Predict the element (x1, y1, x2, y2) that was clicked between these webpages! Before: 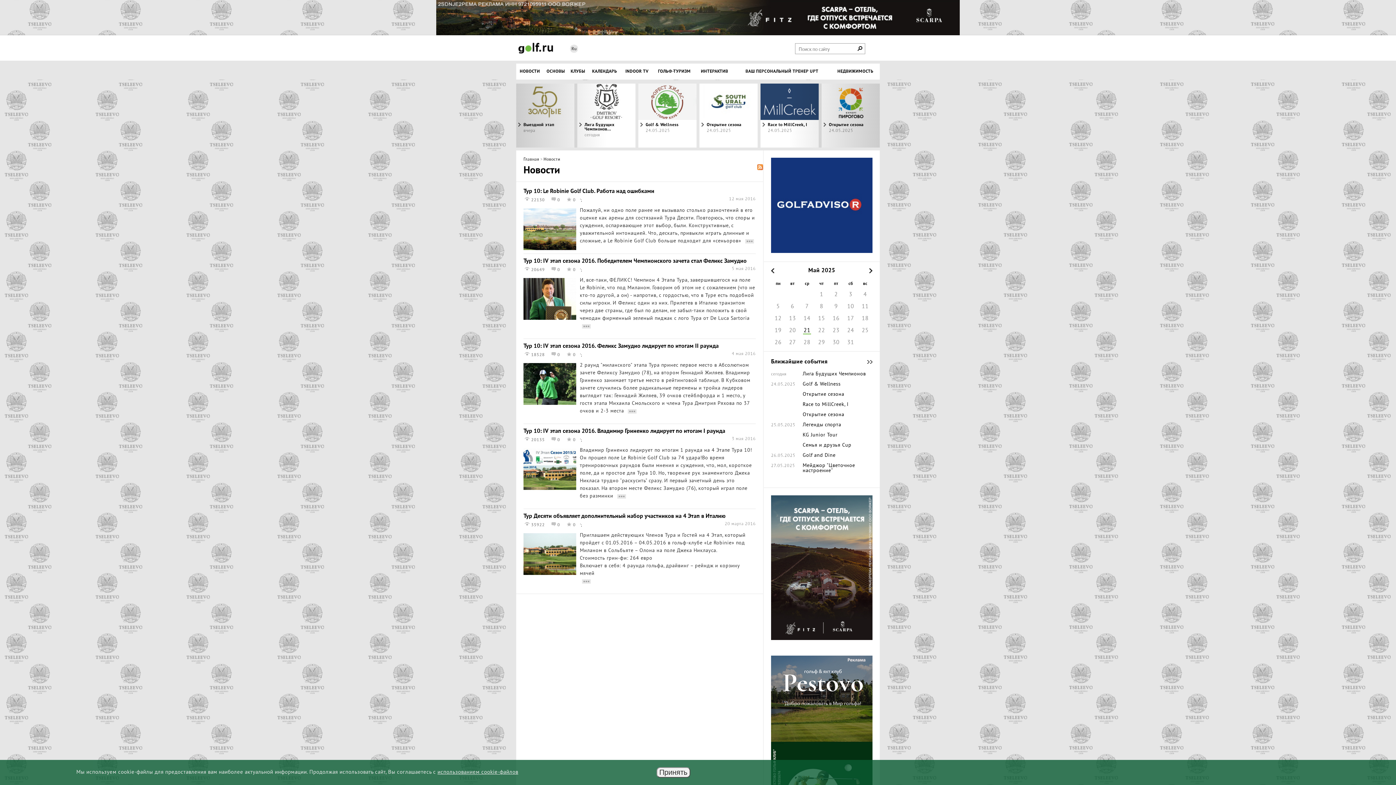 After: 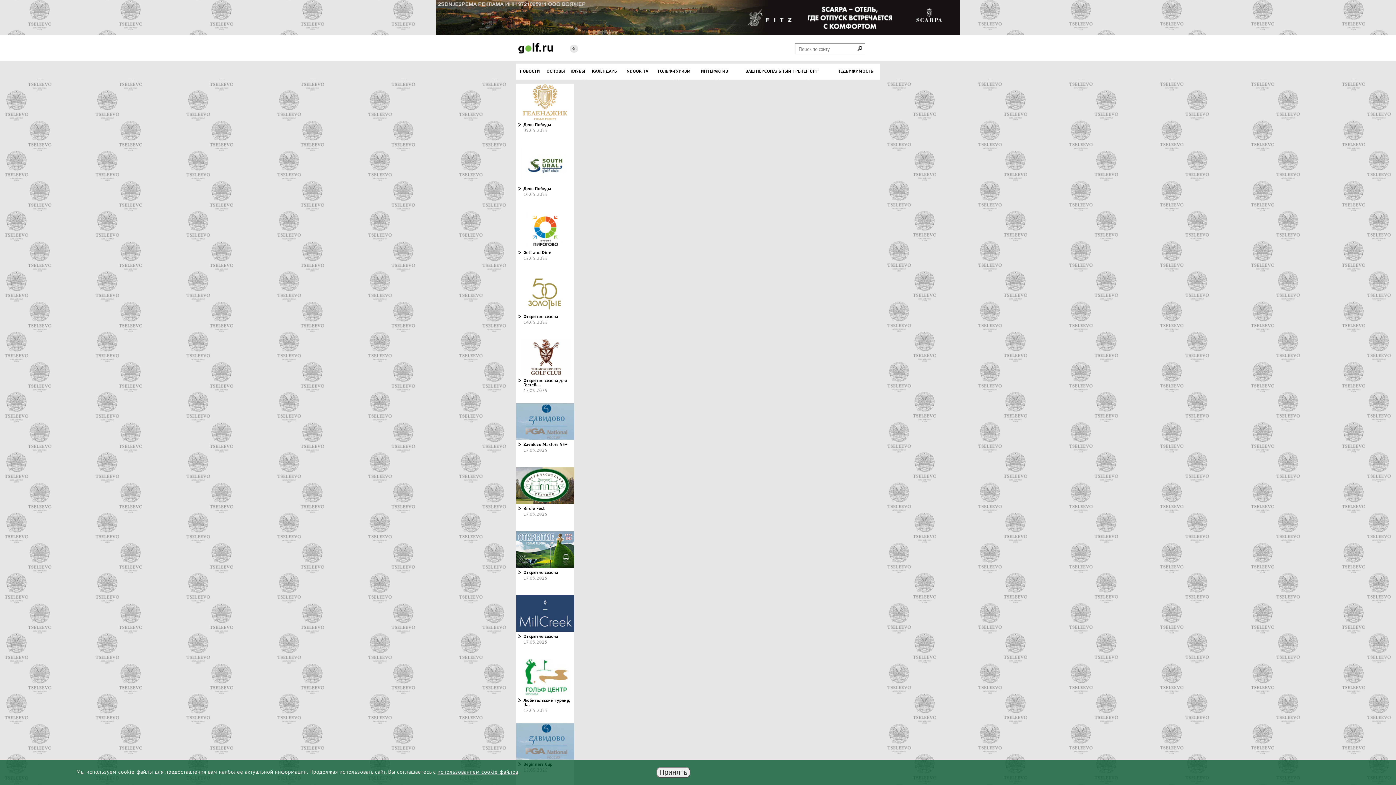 Action: bbox: (699, 99, 757, 104)